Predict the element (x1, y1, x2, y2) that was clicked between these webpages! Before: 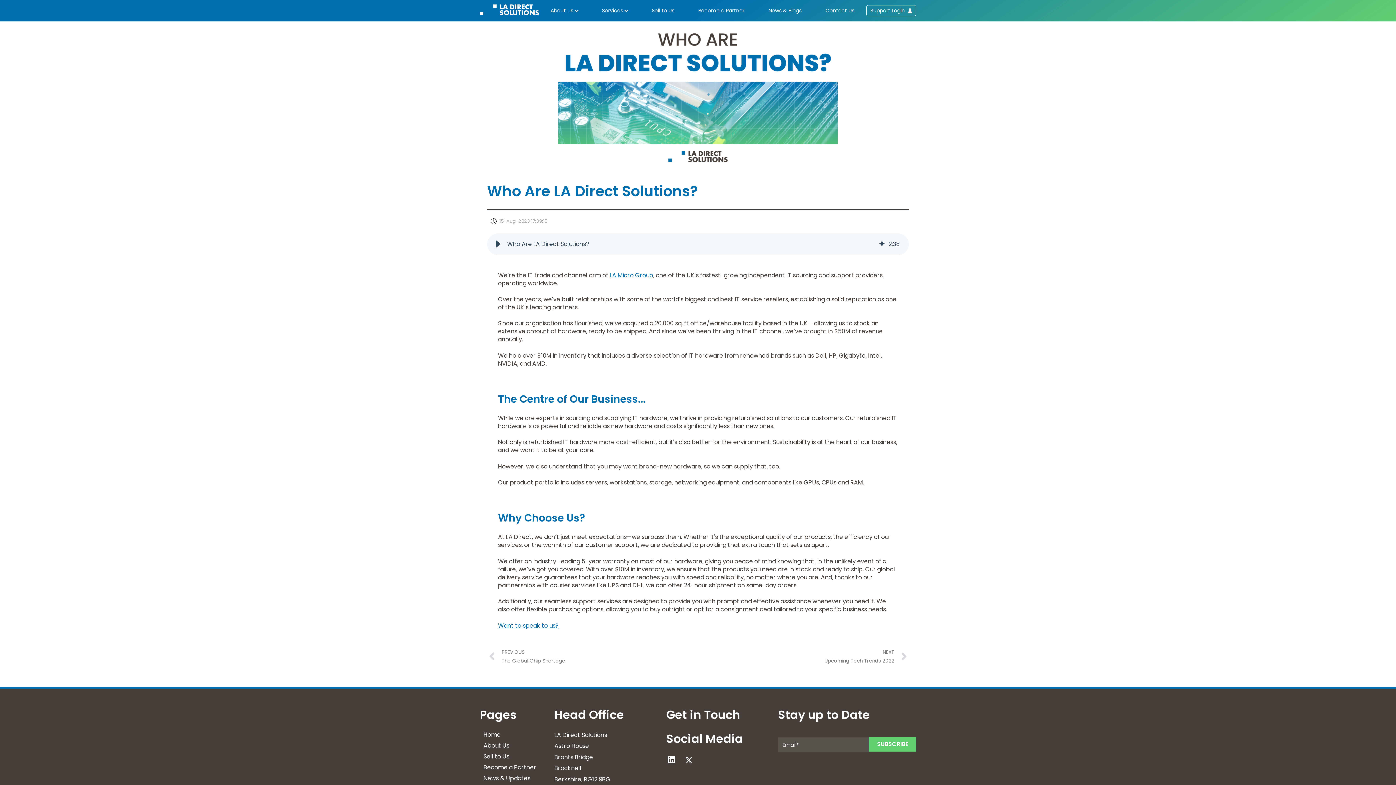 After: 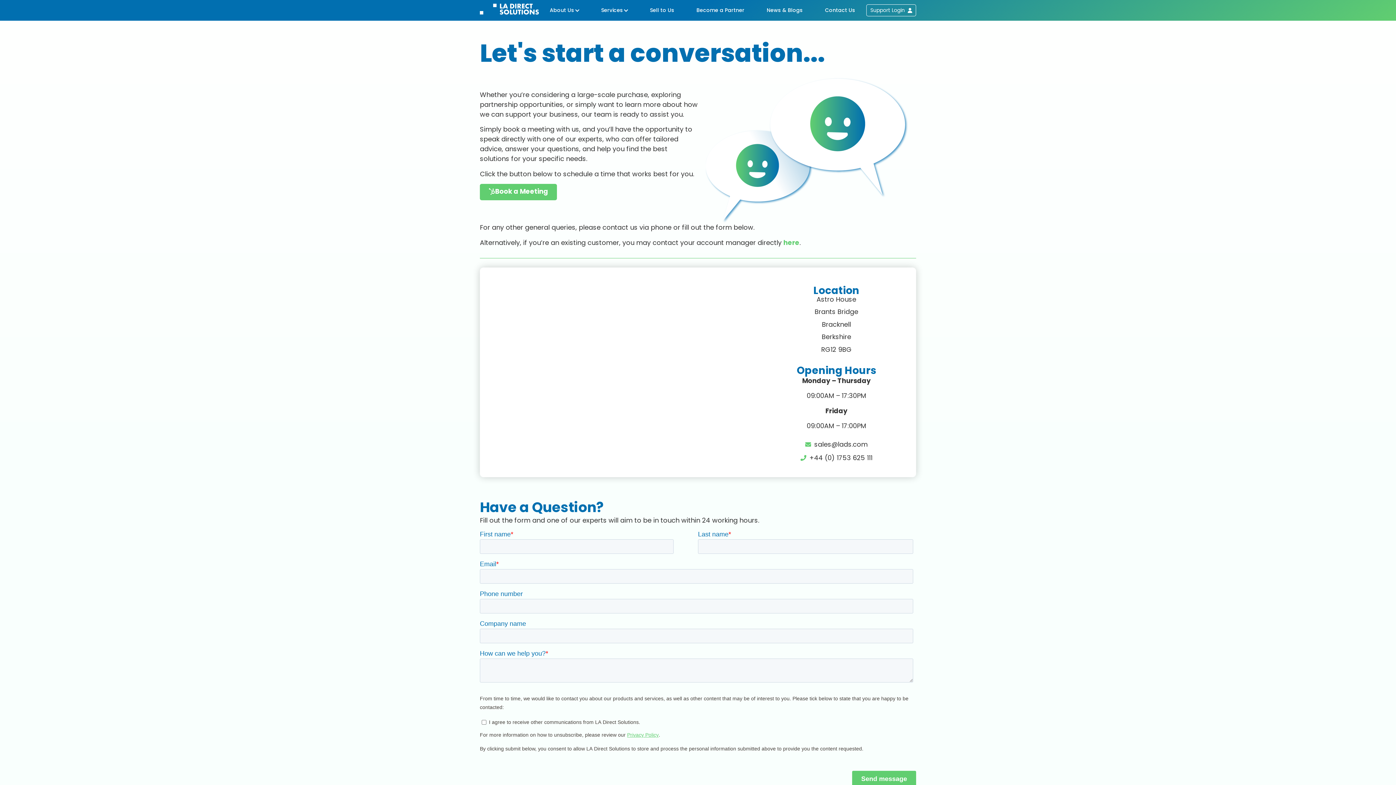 Action: label: Want to speak to us? bbox: (498, 621, 558, 630)